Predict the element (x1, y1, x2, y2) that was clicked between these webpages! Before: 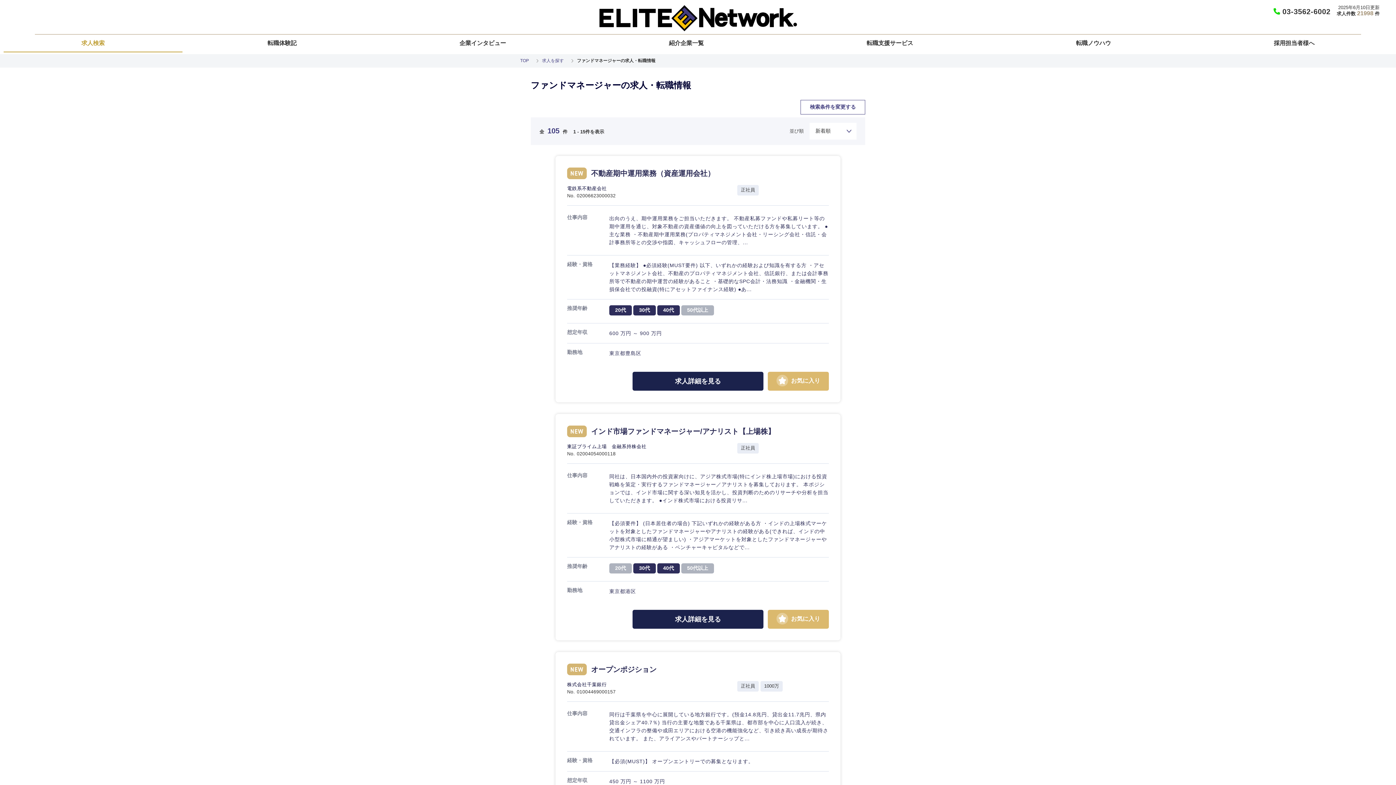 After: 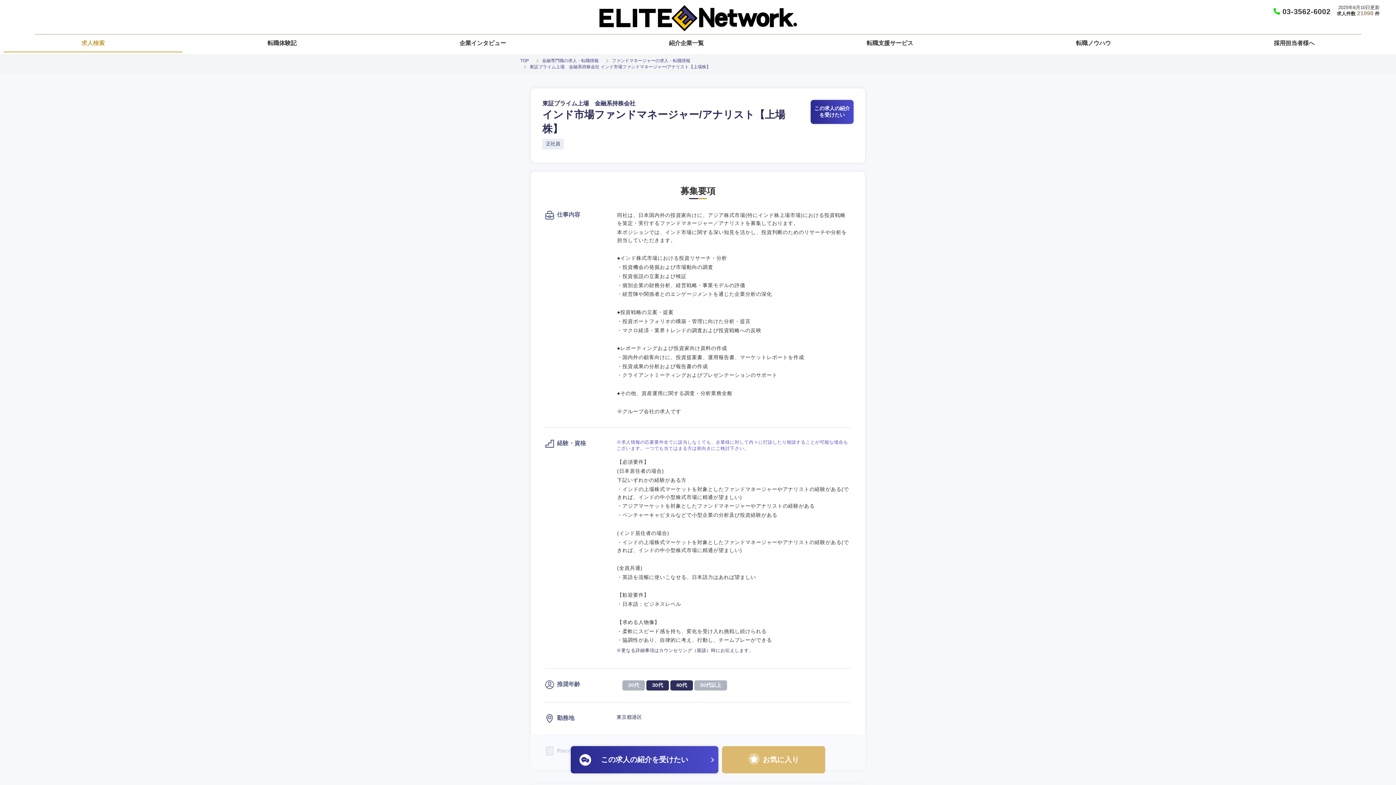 Action: bbox: (632, 610, 763, 628) label: 求人詳細を見る